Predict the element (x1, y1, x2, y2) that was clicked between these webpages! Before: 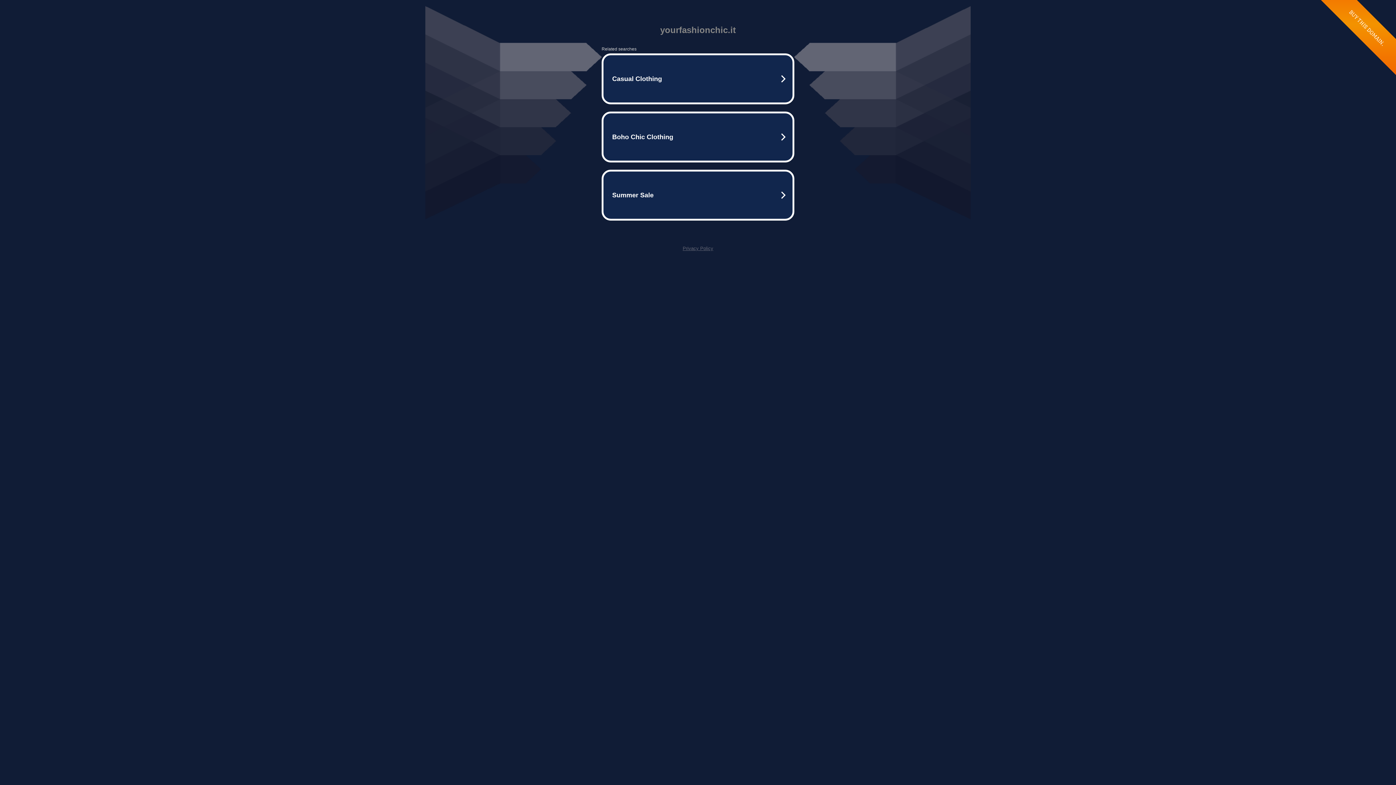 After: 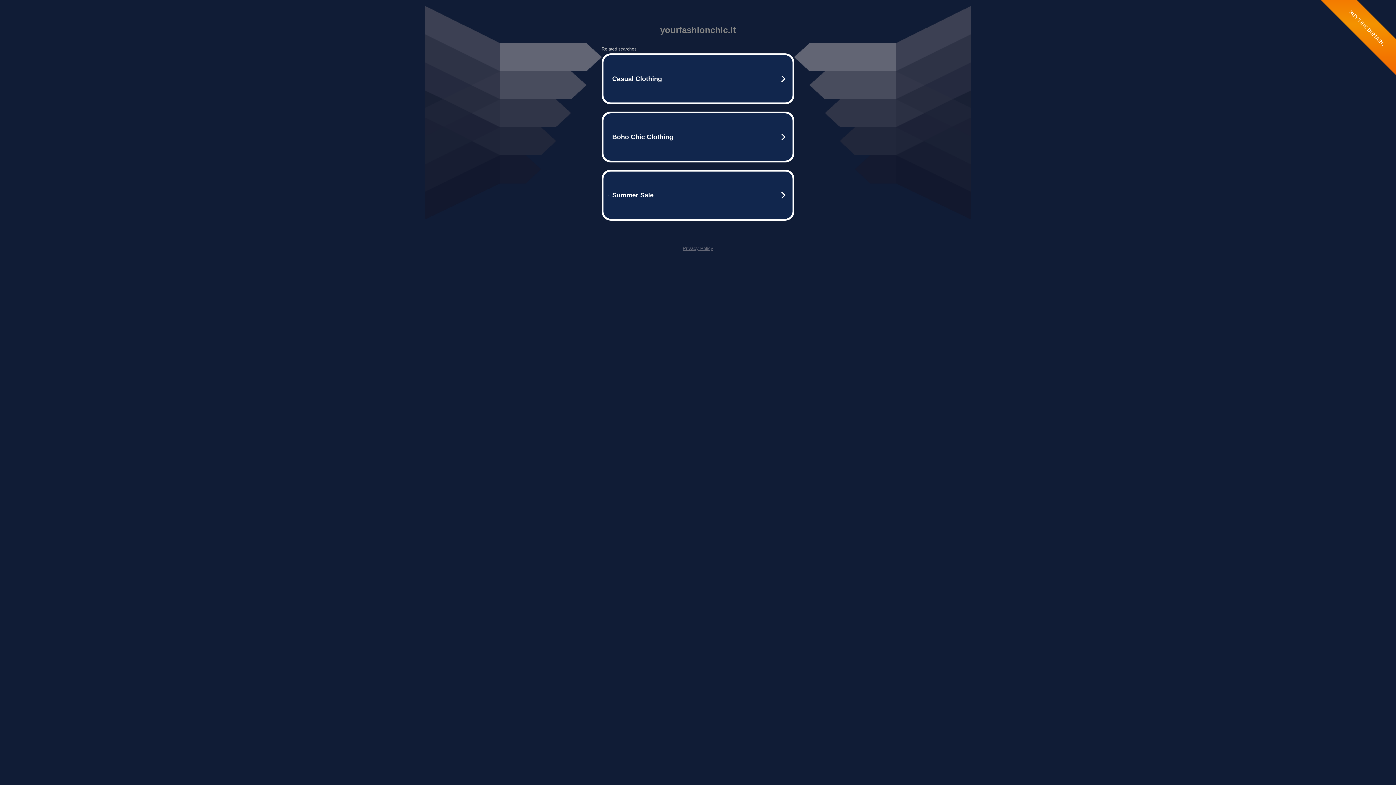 Action: label: Privacy Policy bbox: (682, 245, 713, 251)